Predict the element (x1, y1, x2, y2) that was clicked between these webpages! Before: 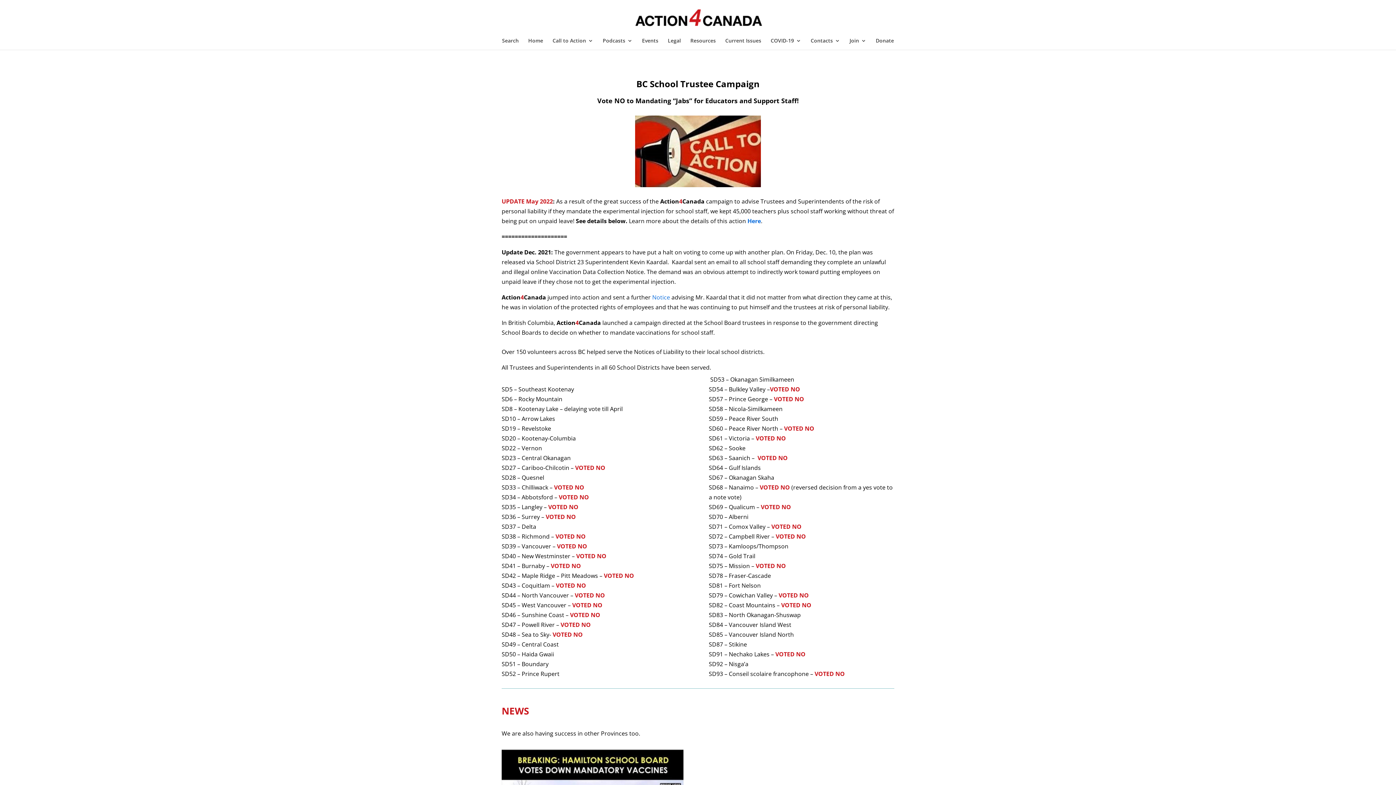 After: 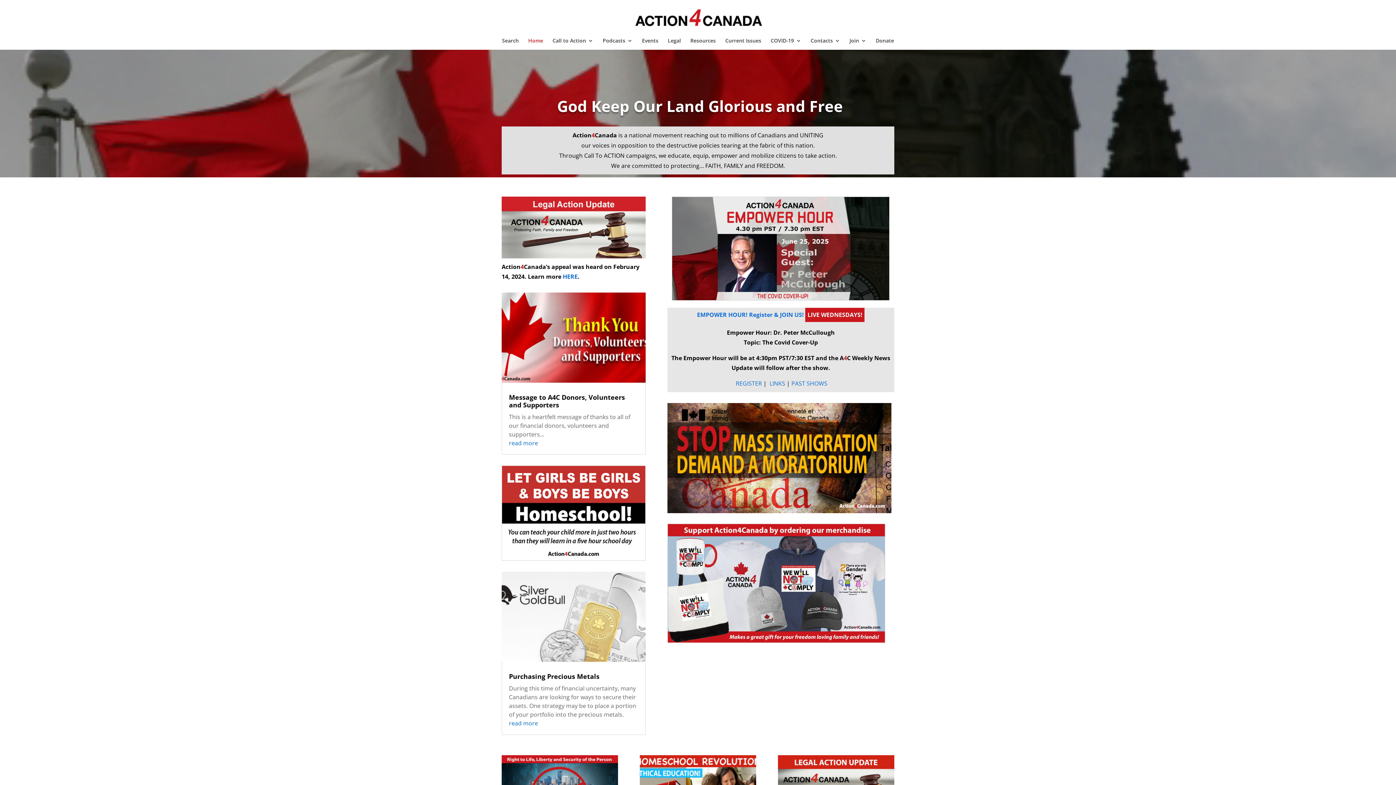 Action: bbox: (528, 38, 543, 49) label: Home